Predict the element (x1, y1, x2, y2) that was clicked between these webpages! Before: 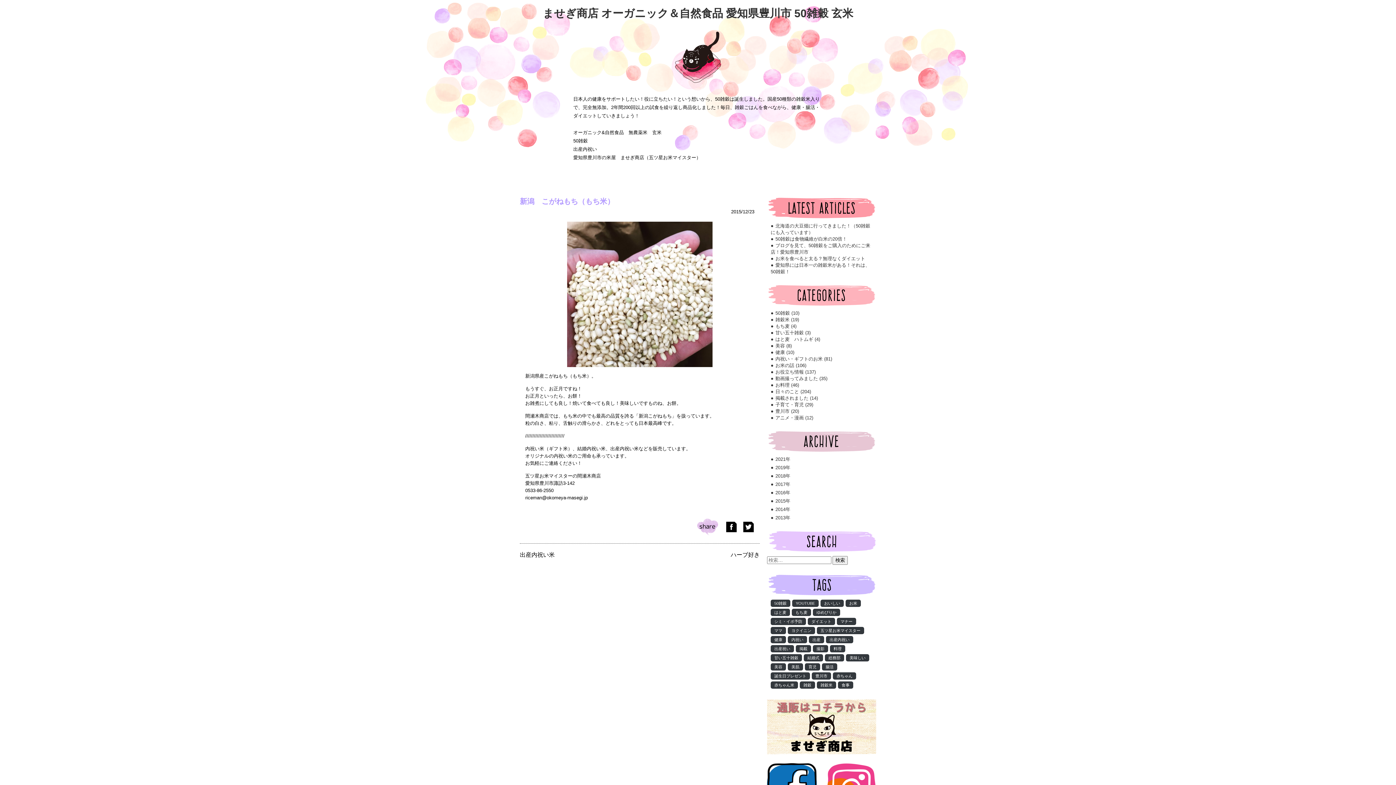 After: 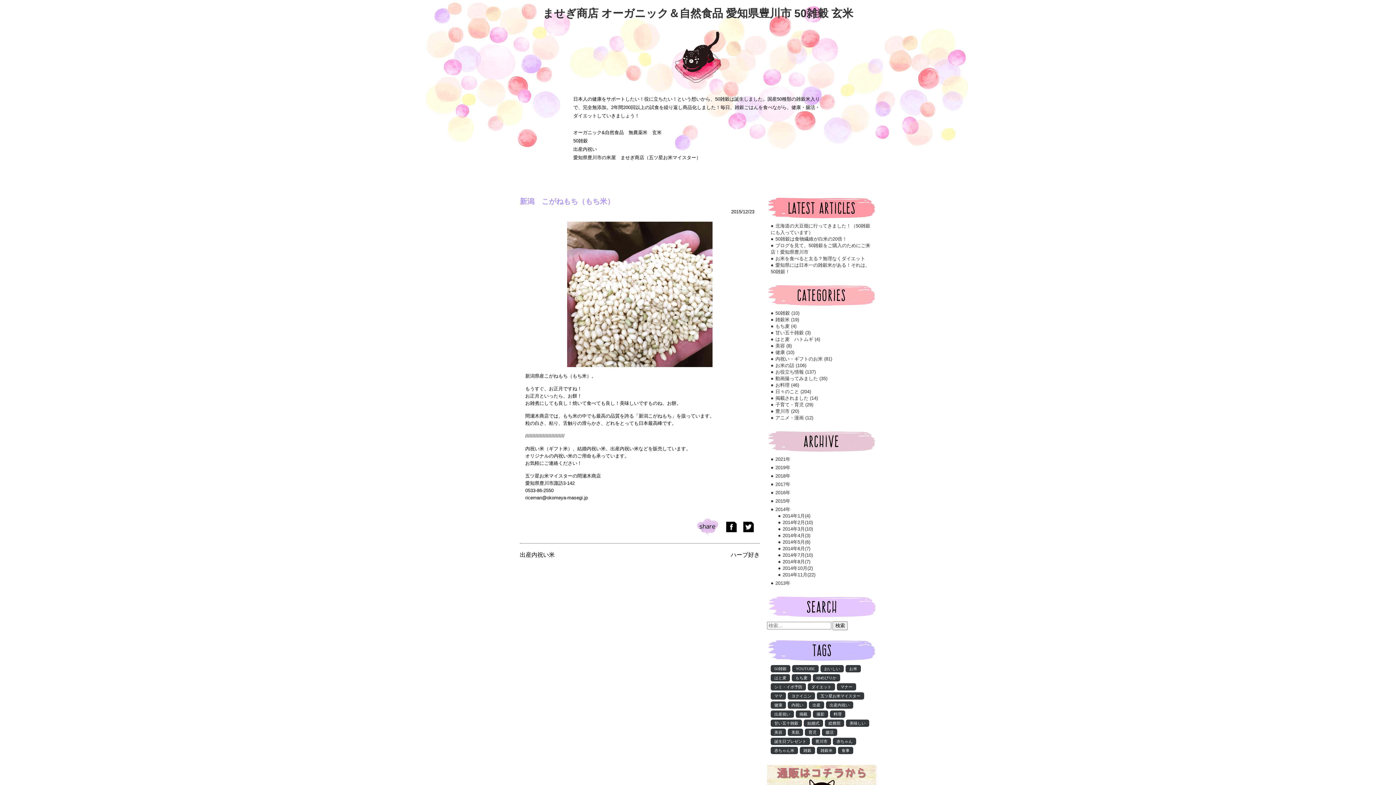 Action: label: 2014年 bbox: (775, 507, 790, 512)